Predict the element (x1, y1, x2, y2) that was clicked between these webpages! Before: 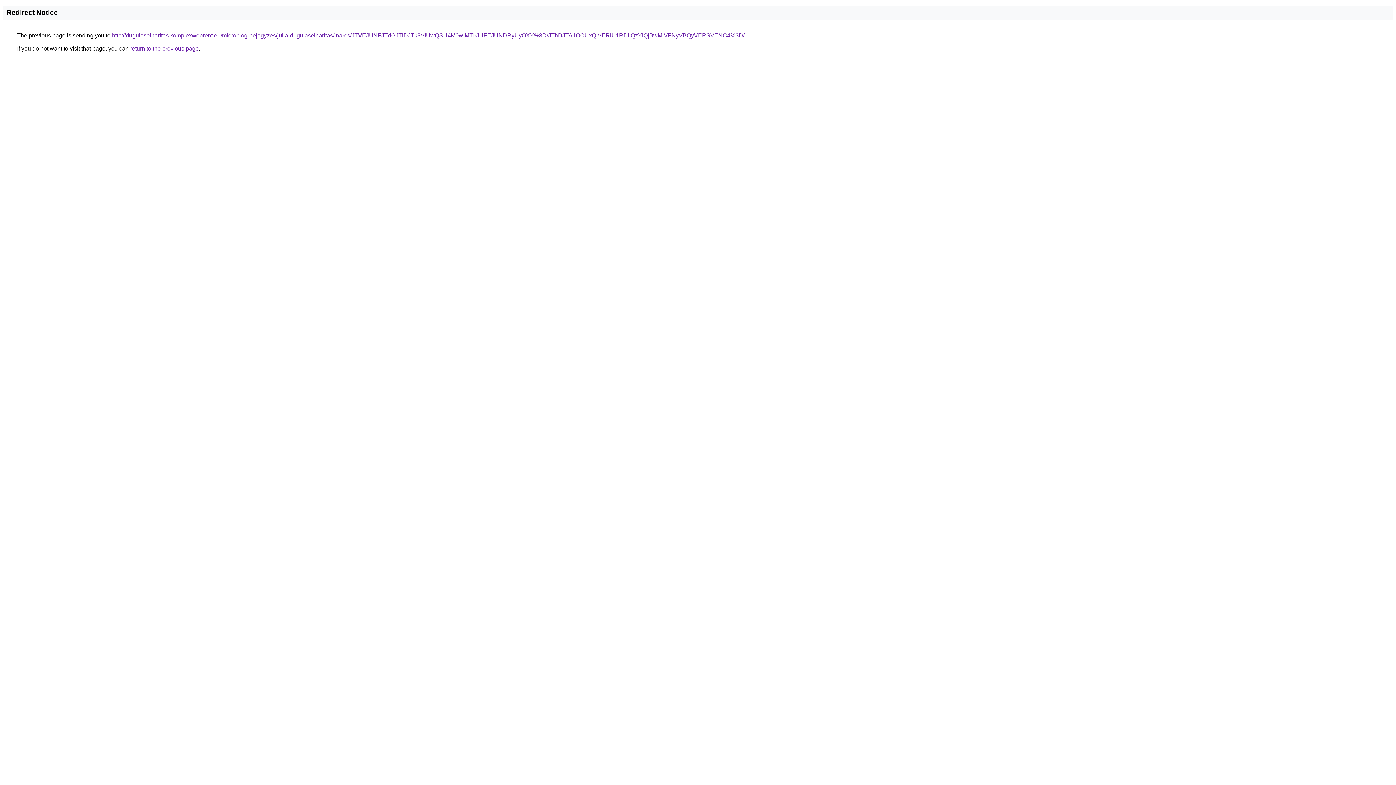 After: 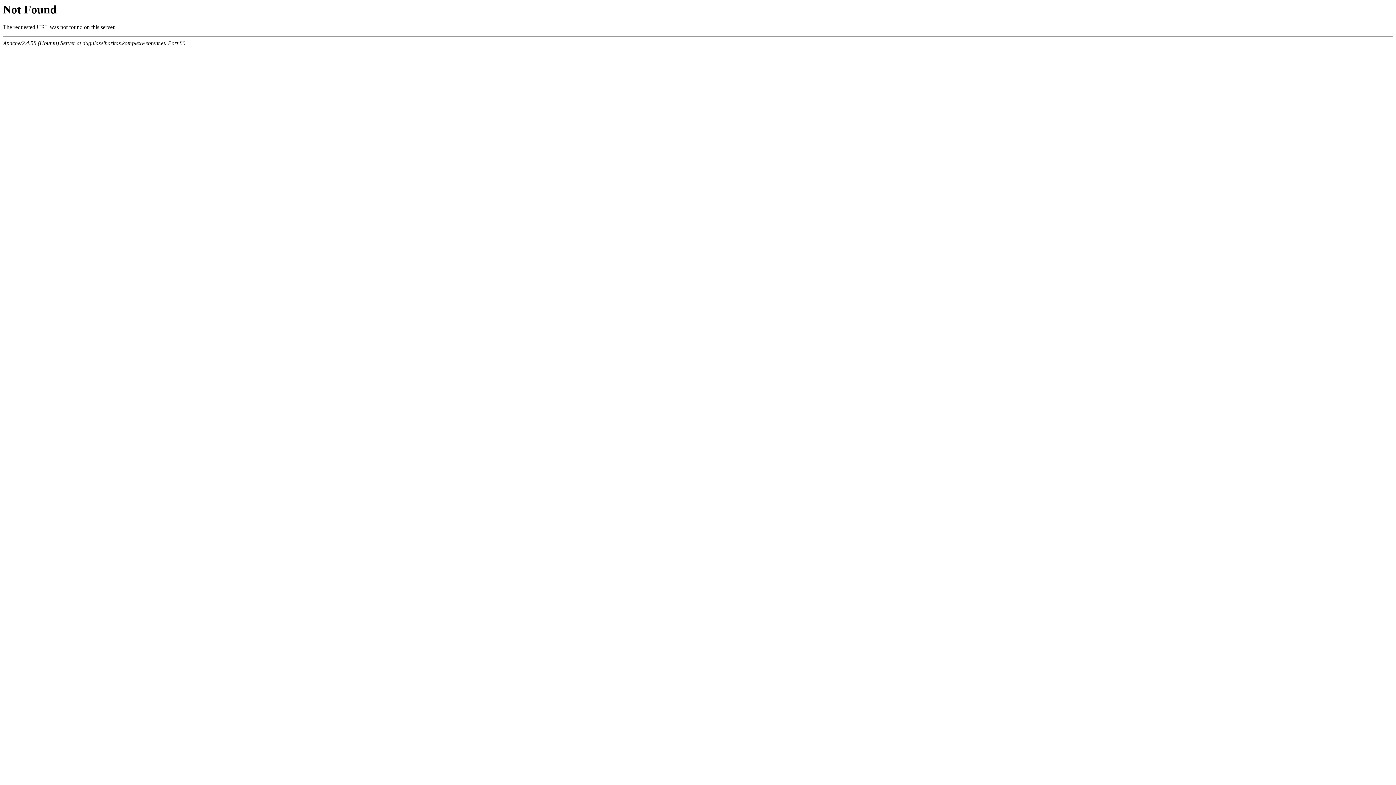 Action: bbox: (112, 32, 744, 38) label: http://dugulaselharitas.komplexwebrent.eu/microblog-bejegyzes/julia-dugulaselharitas/inarcs/JTVEJUNFJTdGJTlDJTk3ViUwQSU4M0wlMTIrJUFEJUNDRyUyOXY%3D/JThDJTA1OCUxQiVERiU1RDIlQzYlQjBwMiVFNyVBQyVERSVENC4%3D/